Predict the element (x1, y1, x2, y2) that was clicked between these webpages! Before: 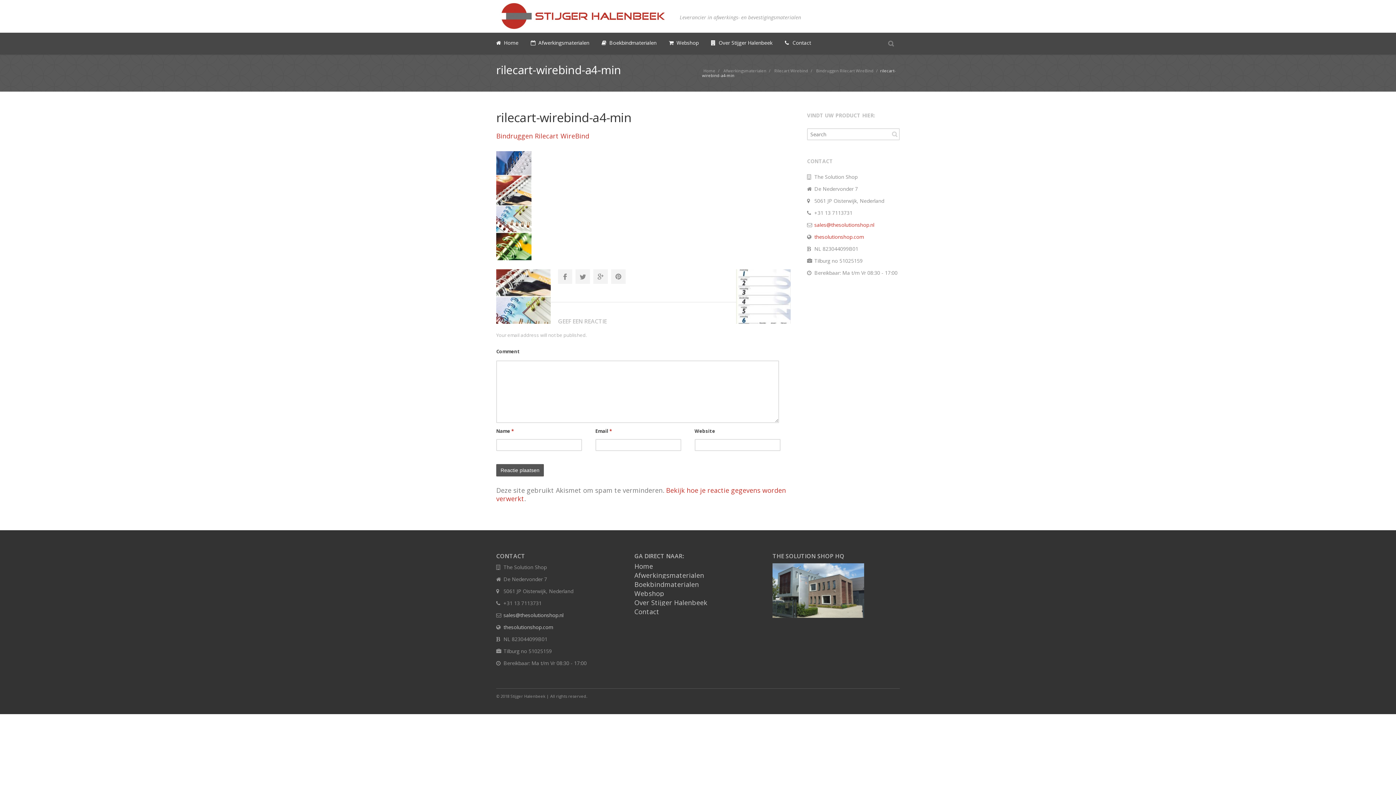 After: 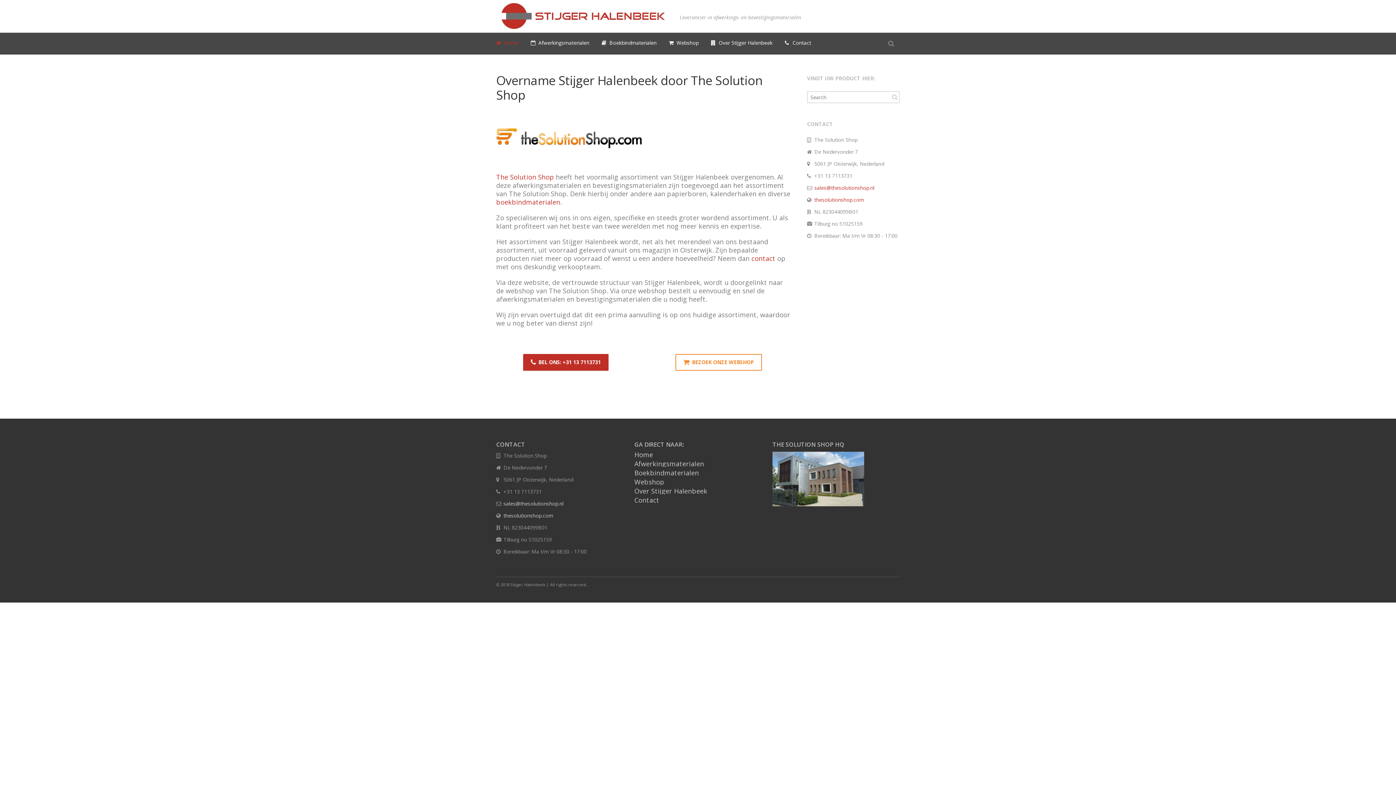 Action: bbox: (496, 0, 669, 32)